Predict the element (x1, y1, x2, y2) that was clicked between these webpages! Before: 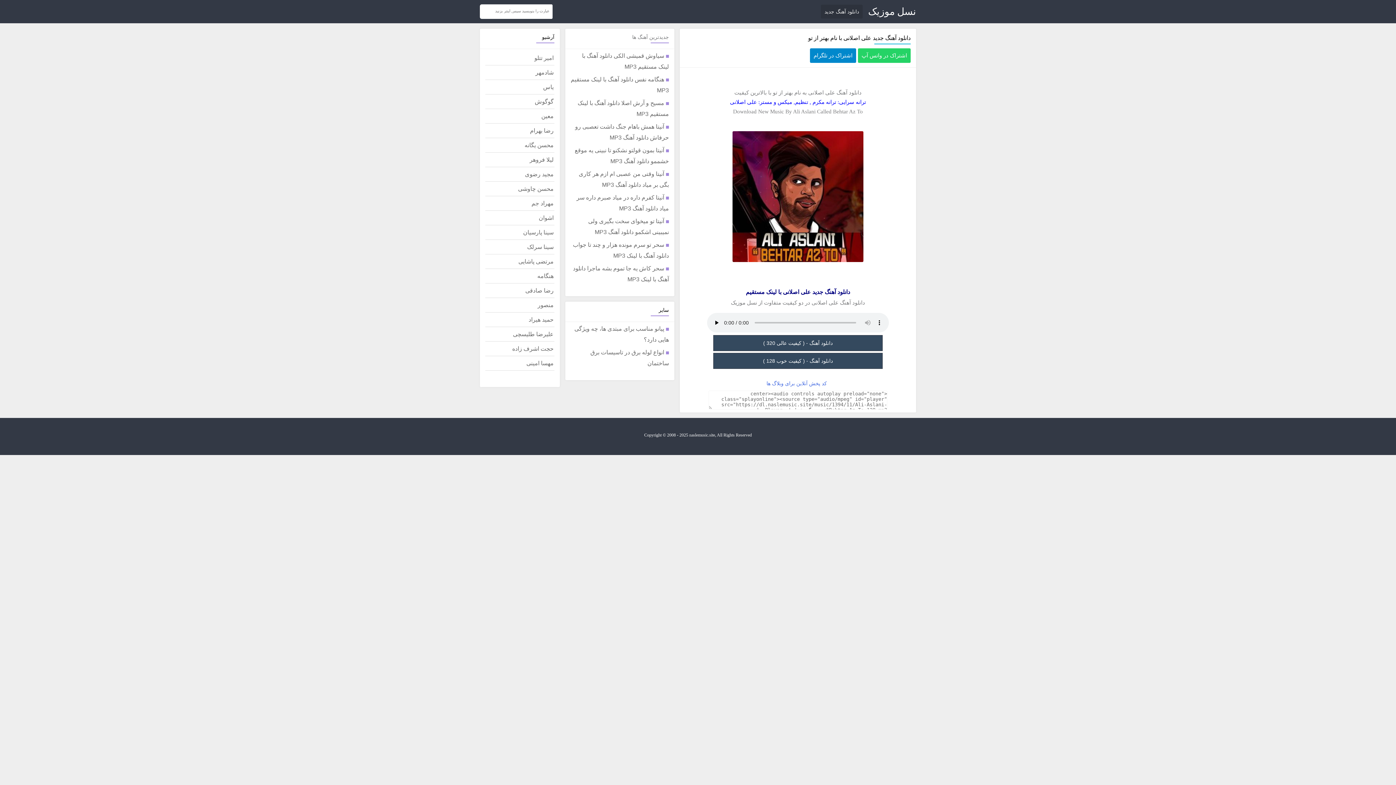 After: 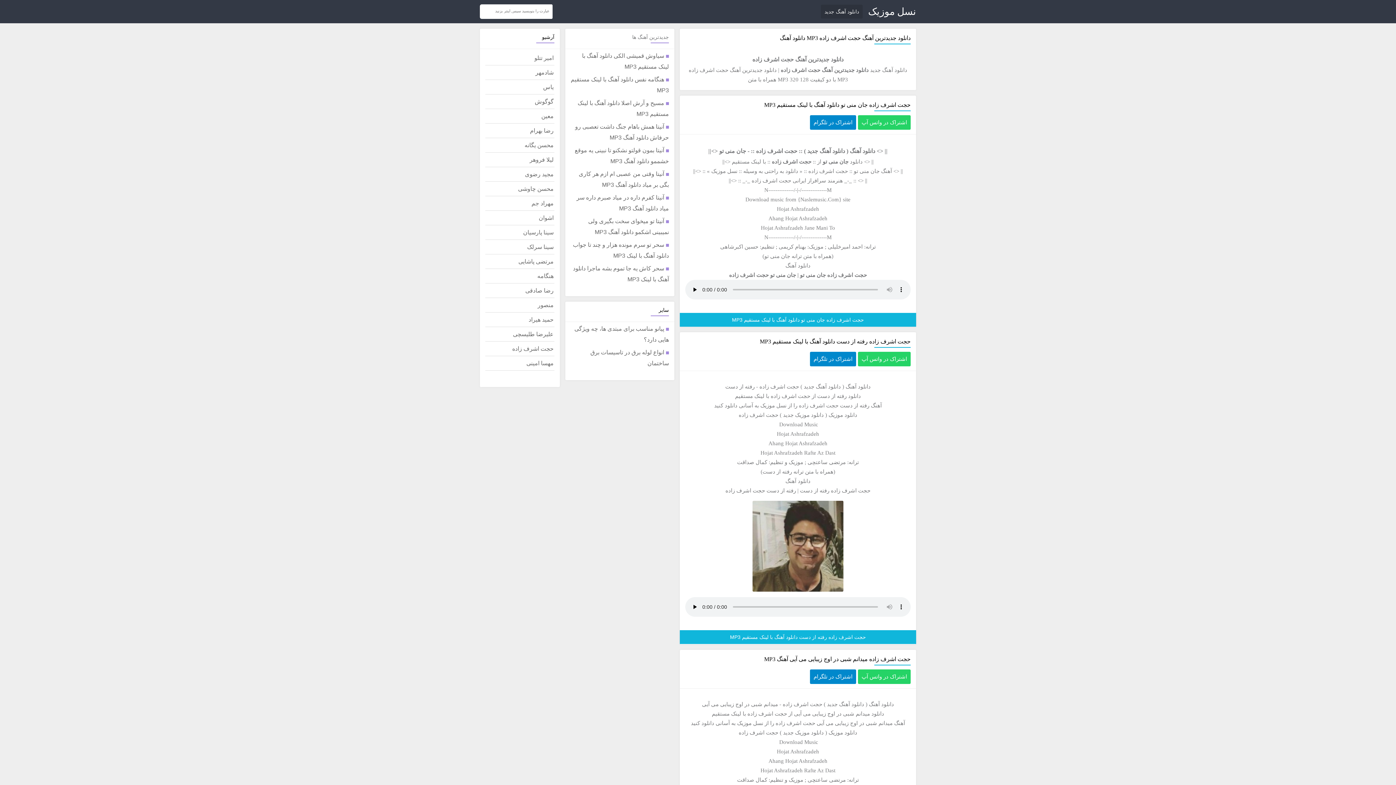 Action: label: حجت اشرف زاده bbox: (485, 341, 554, 356)